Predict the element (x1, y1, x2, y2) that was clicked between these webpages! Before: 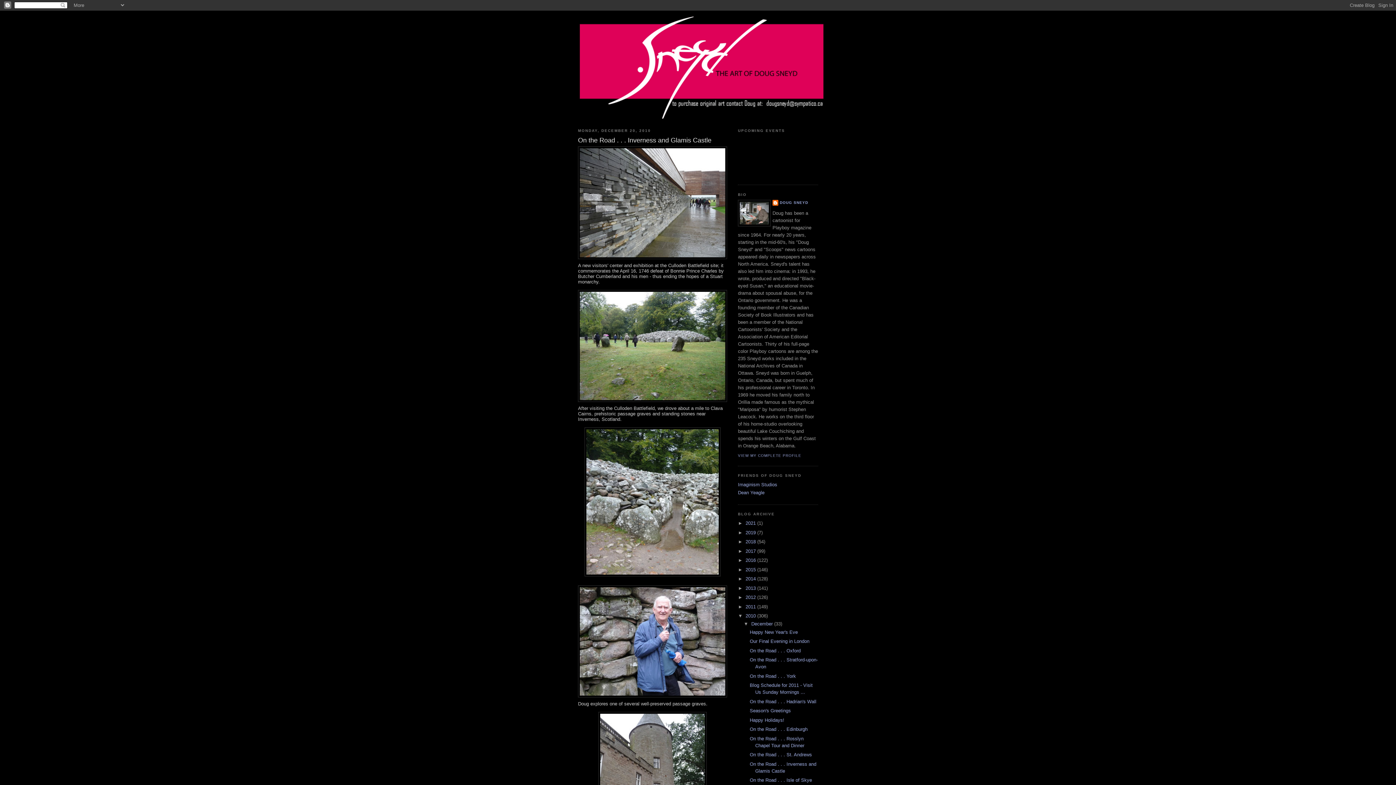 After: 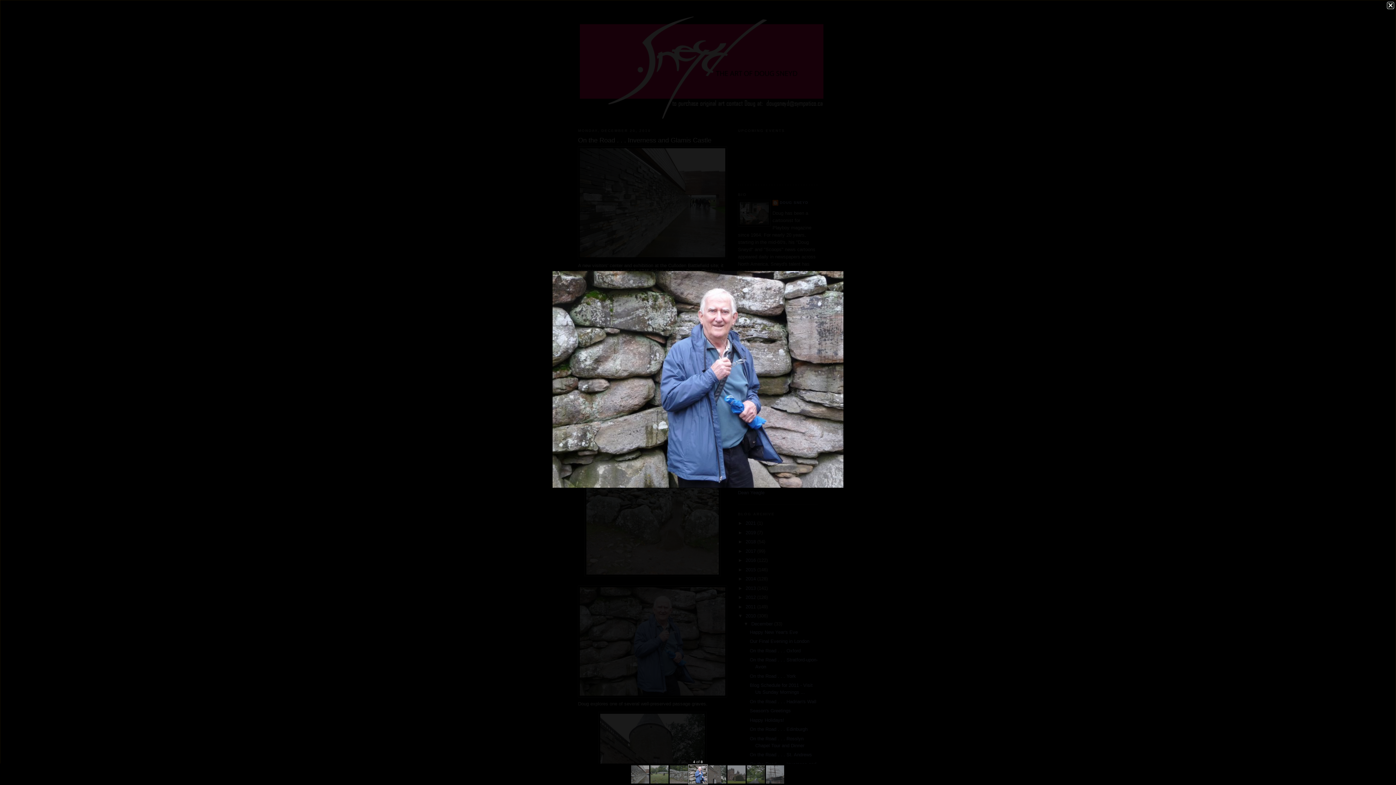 Action: bbox: (578, 585, 727, 697)